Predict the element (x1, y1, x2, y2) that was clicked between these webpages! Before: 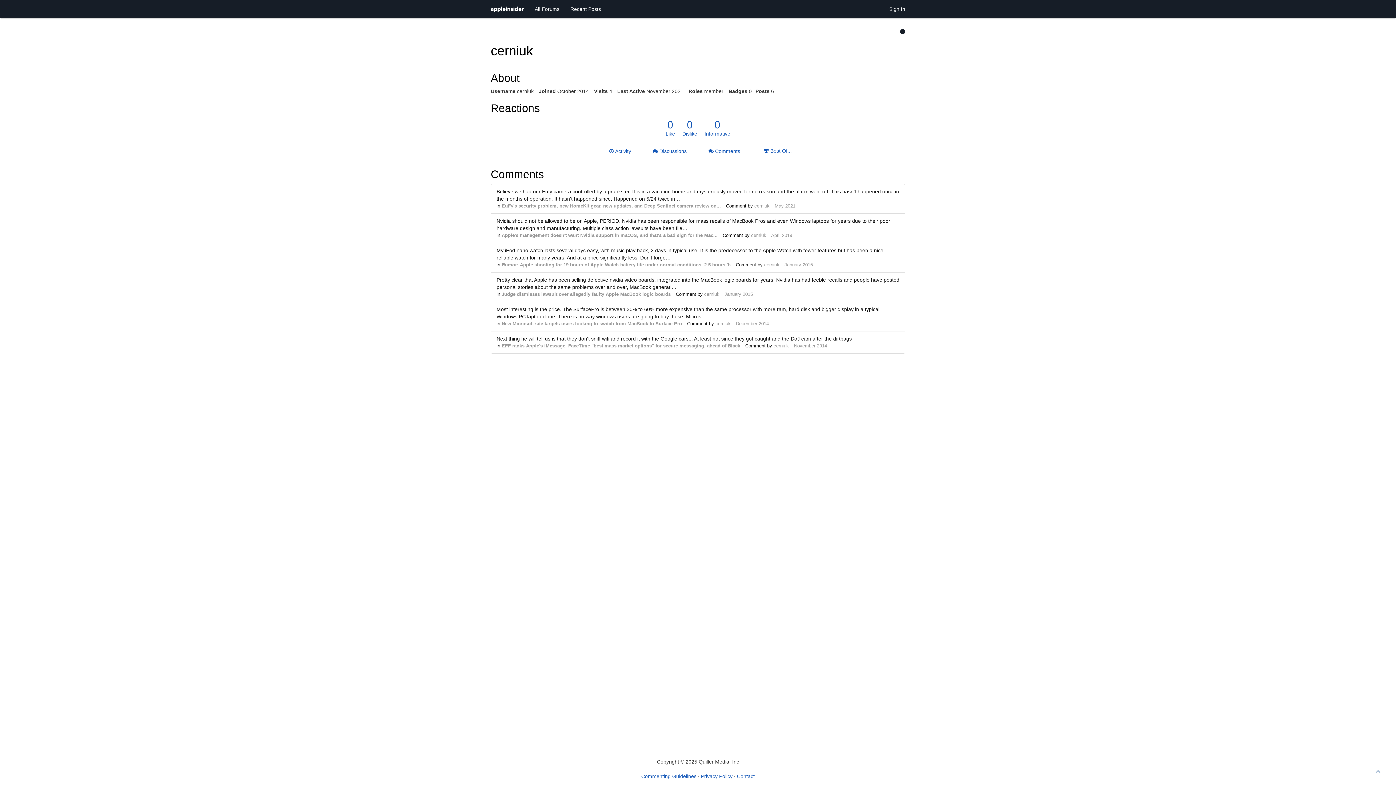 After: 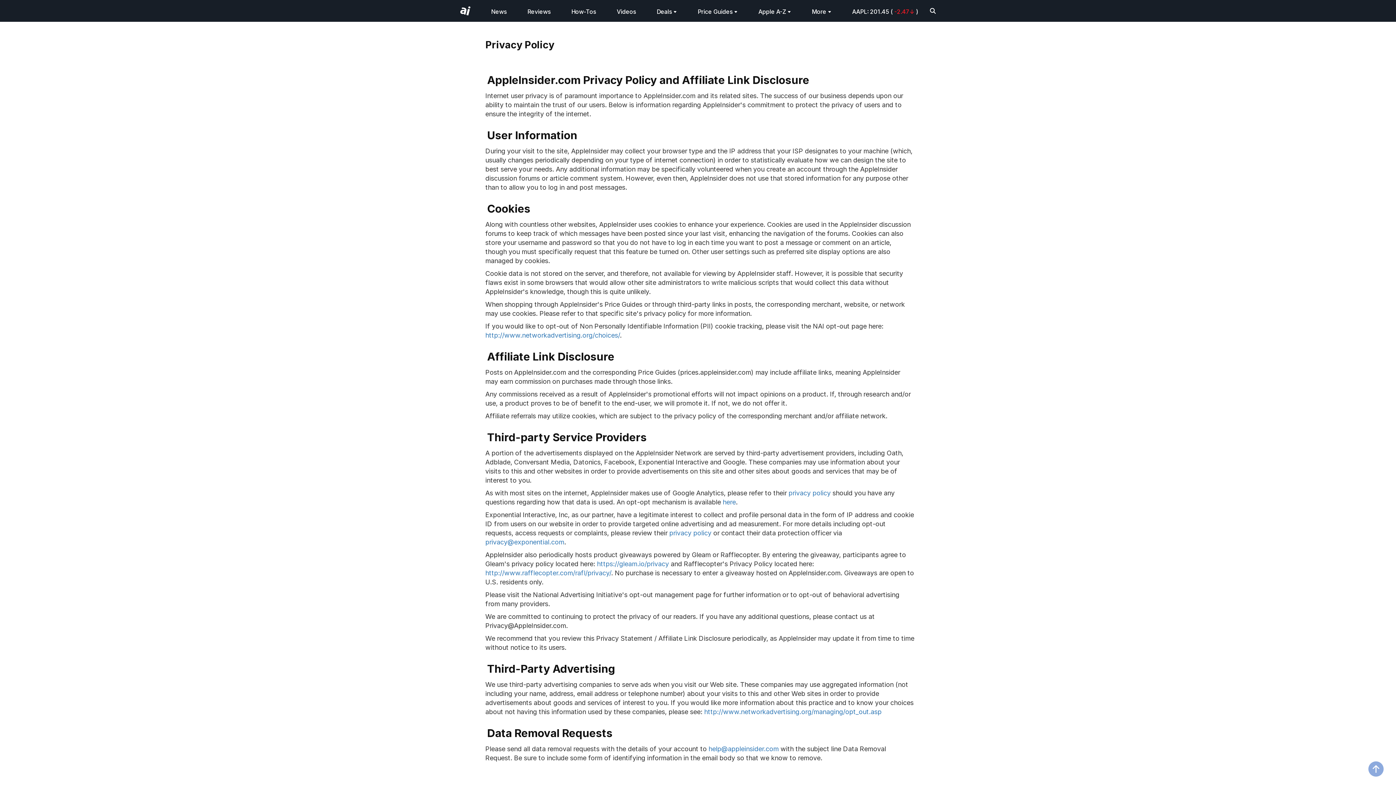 Action: label: Privacy Policy bbox: (701, 773, 732, 779)